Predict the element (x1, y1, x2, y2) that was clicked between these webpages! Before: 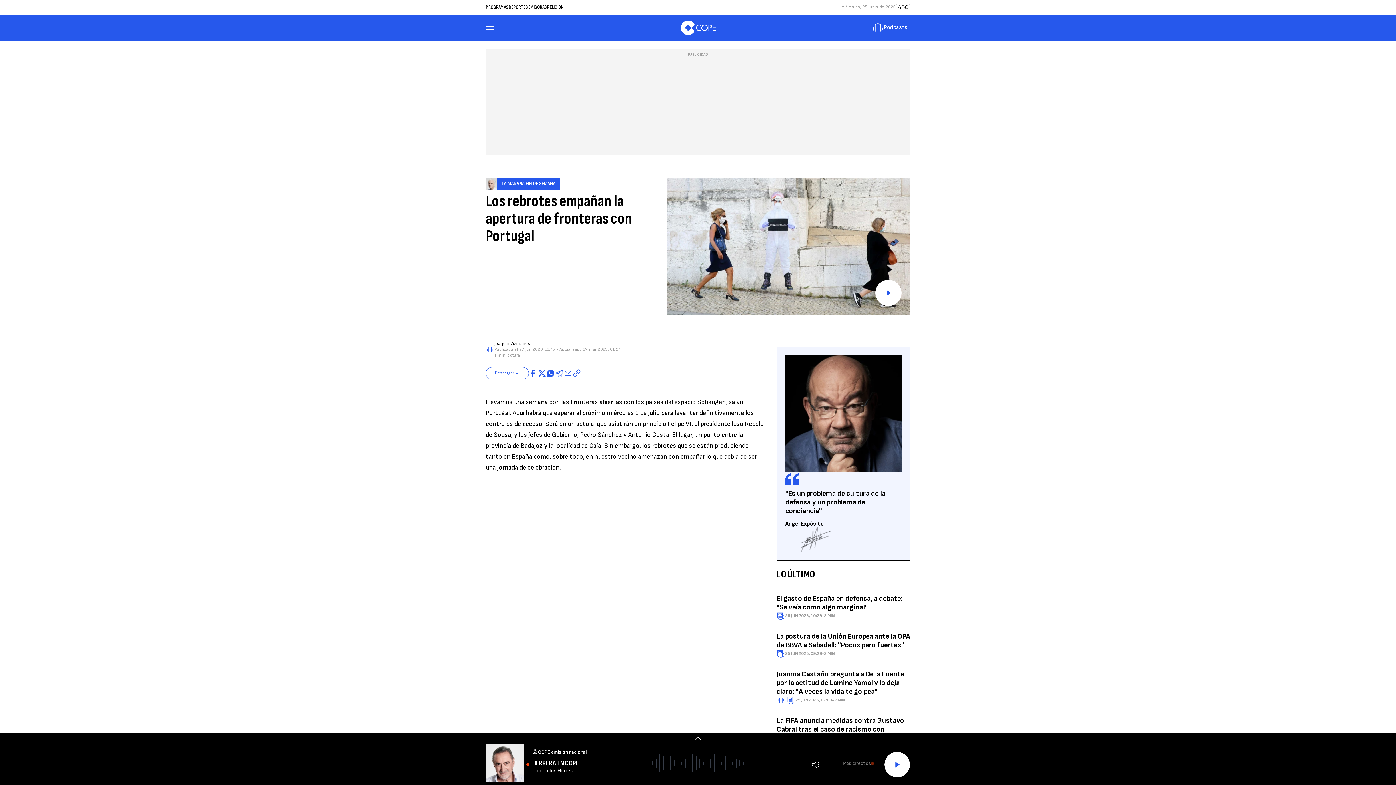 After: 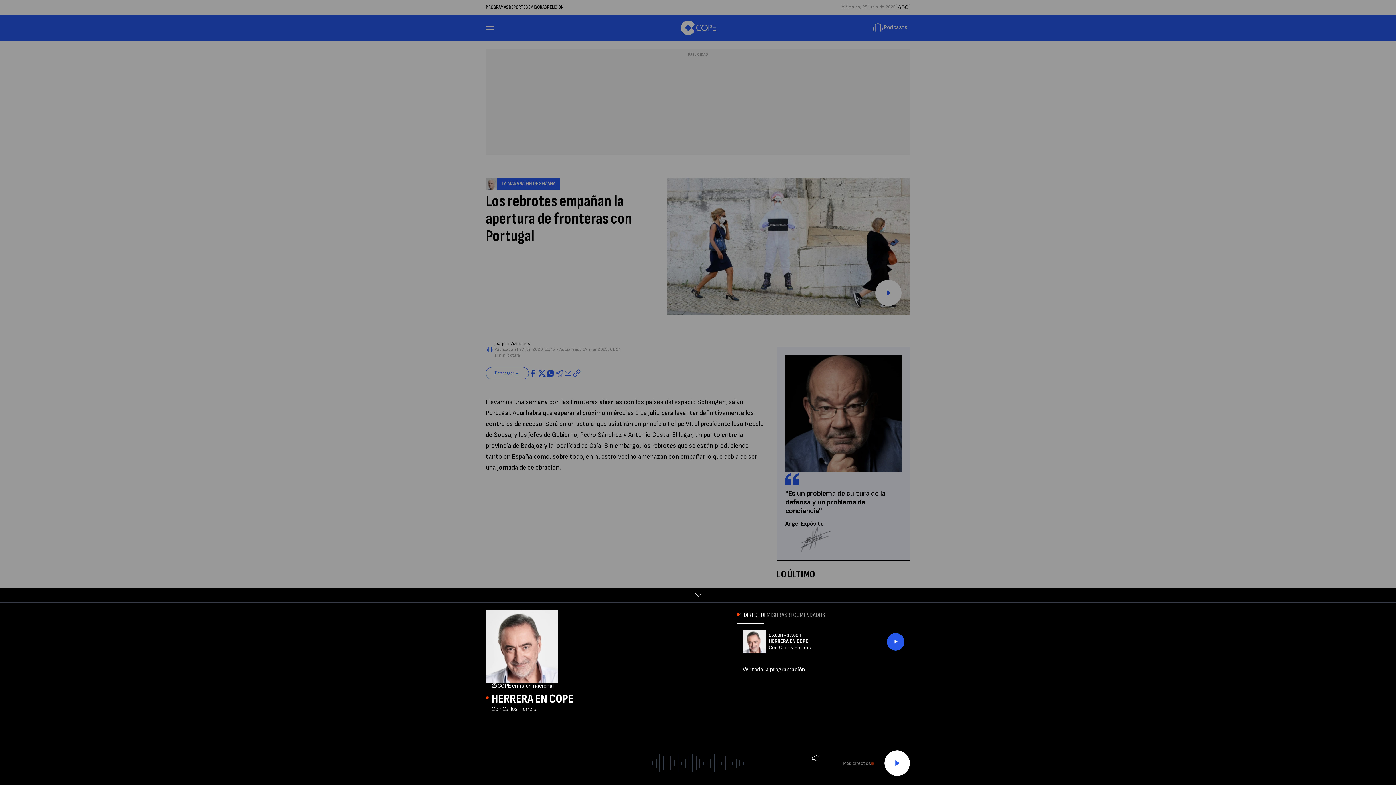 Action: bbox: (693, 734, 702, 743)